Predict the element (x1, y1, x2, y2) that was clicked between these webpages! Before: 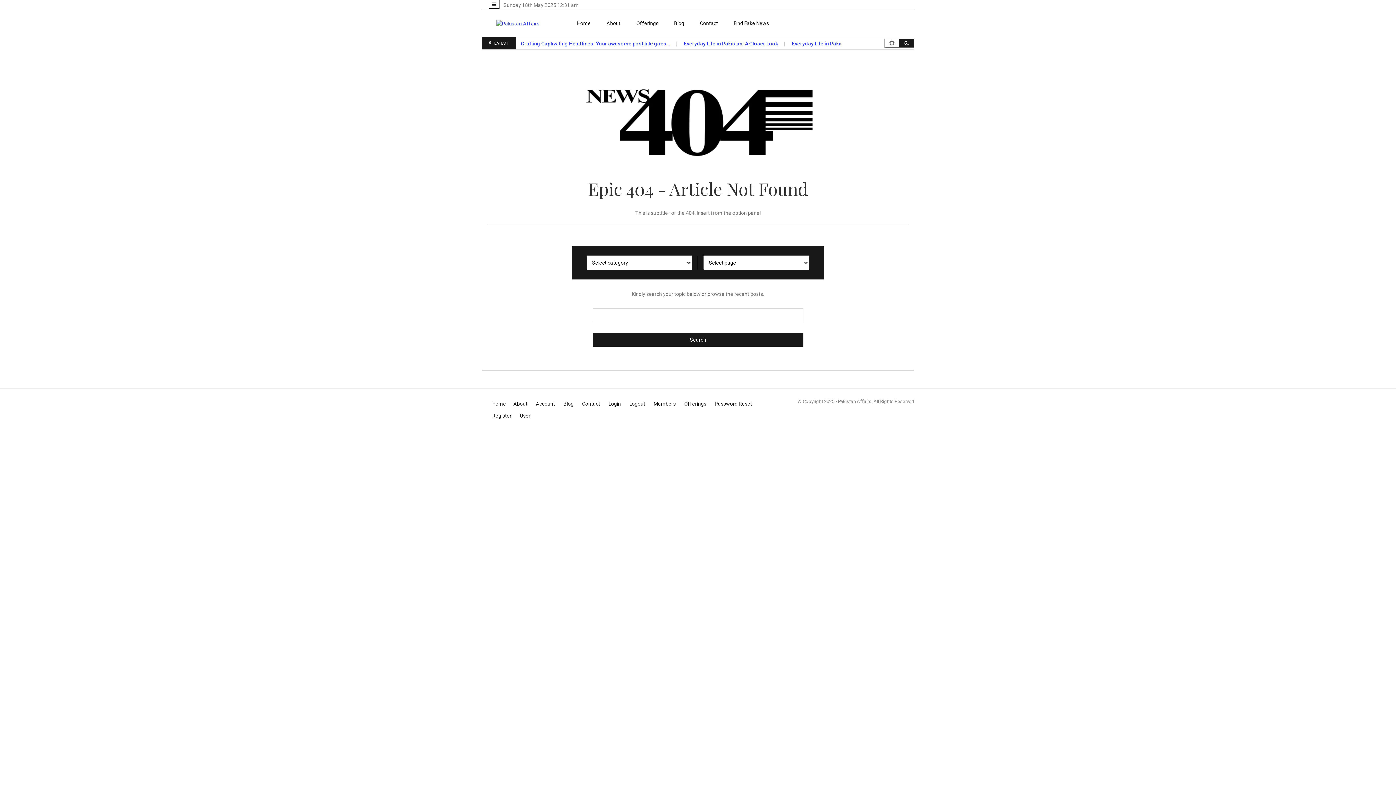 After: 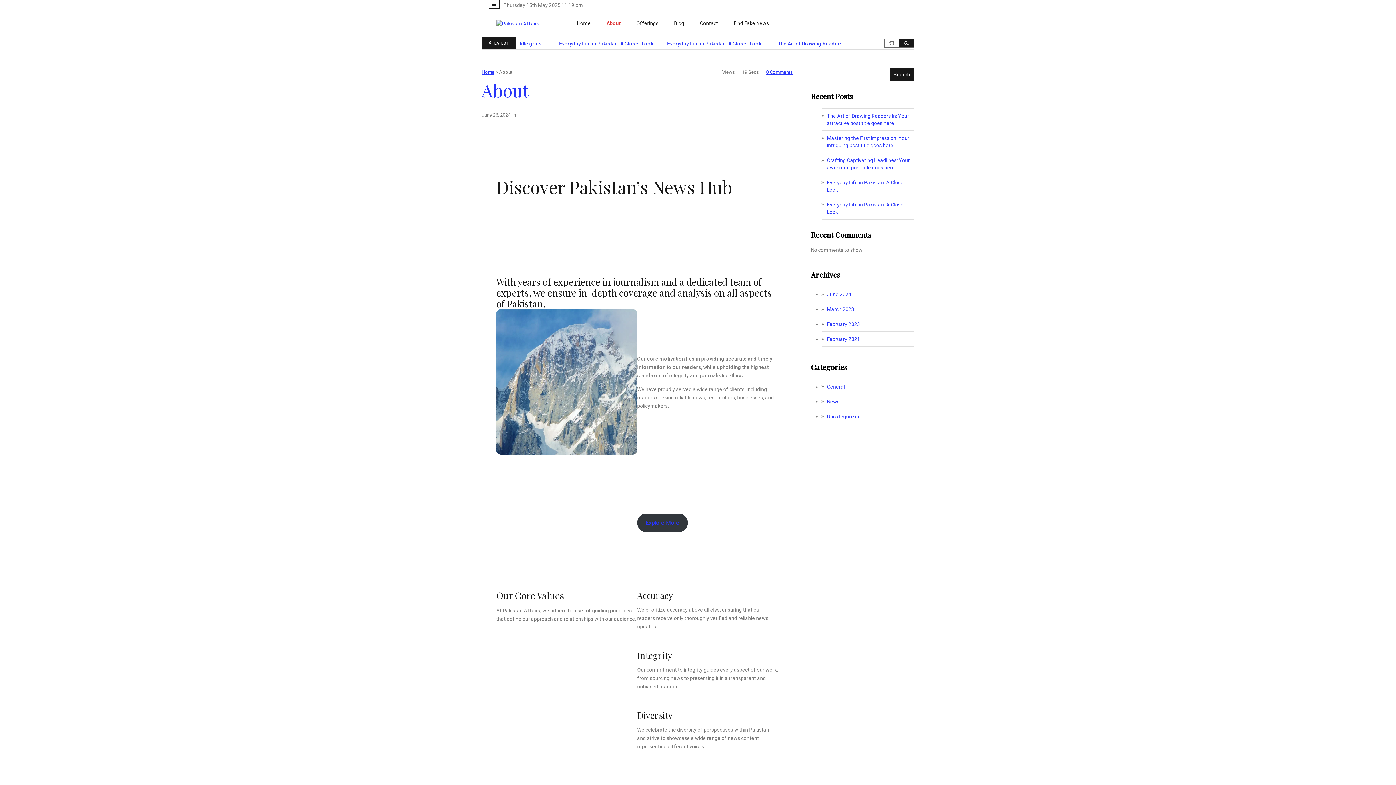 Action: label: About bbox: (599, 17, 628, 29)